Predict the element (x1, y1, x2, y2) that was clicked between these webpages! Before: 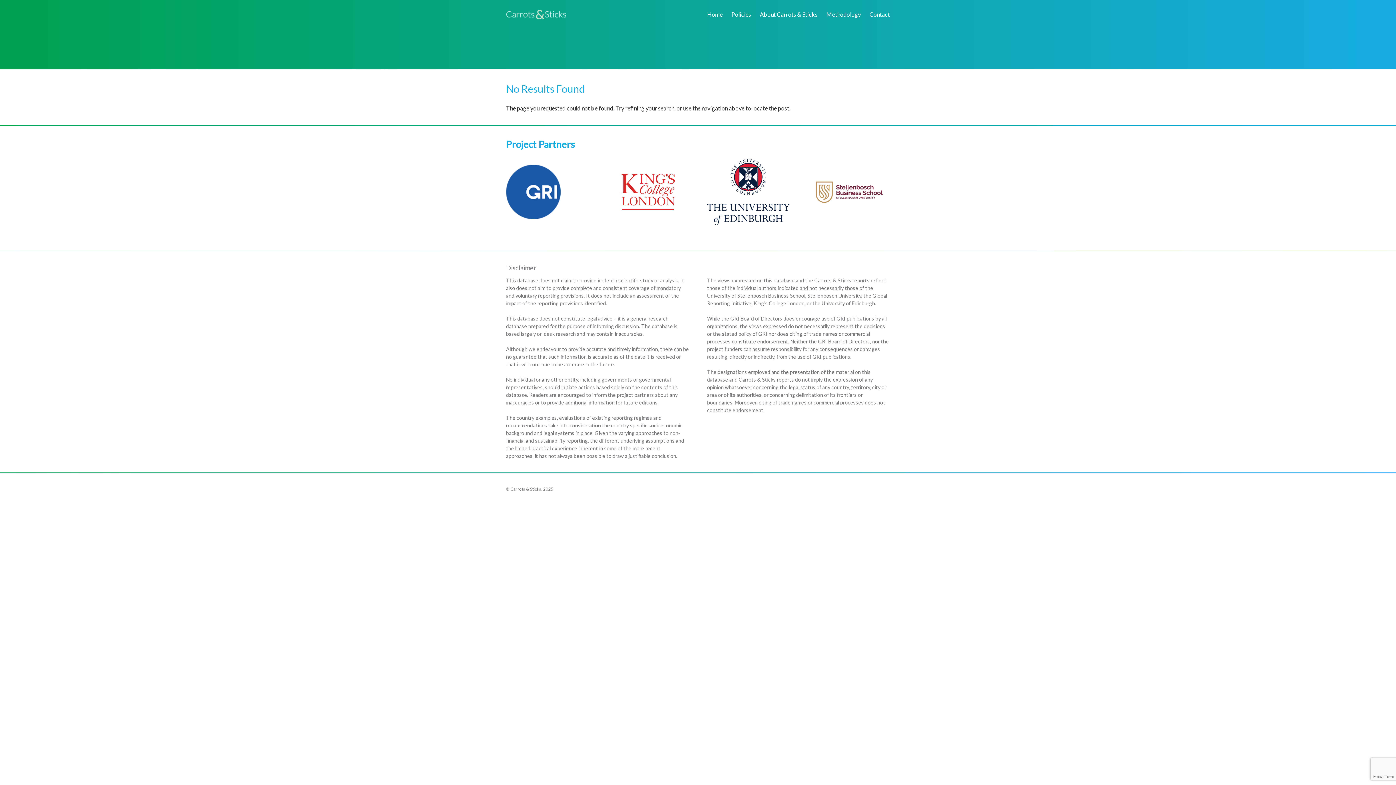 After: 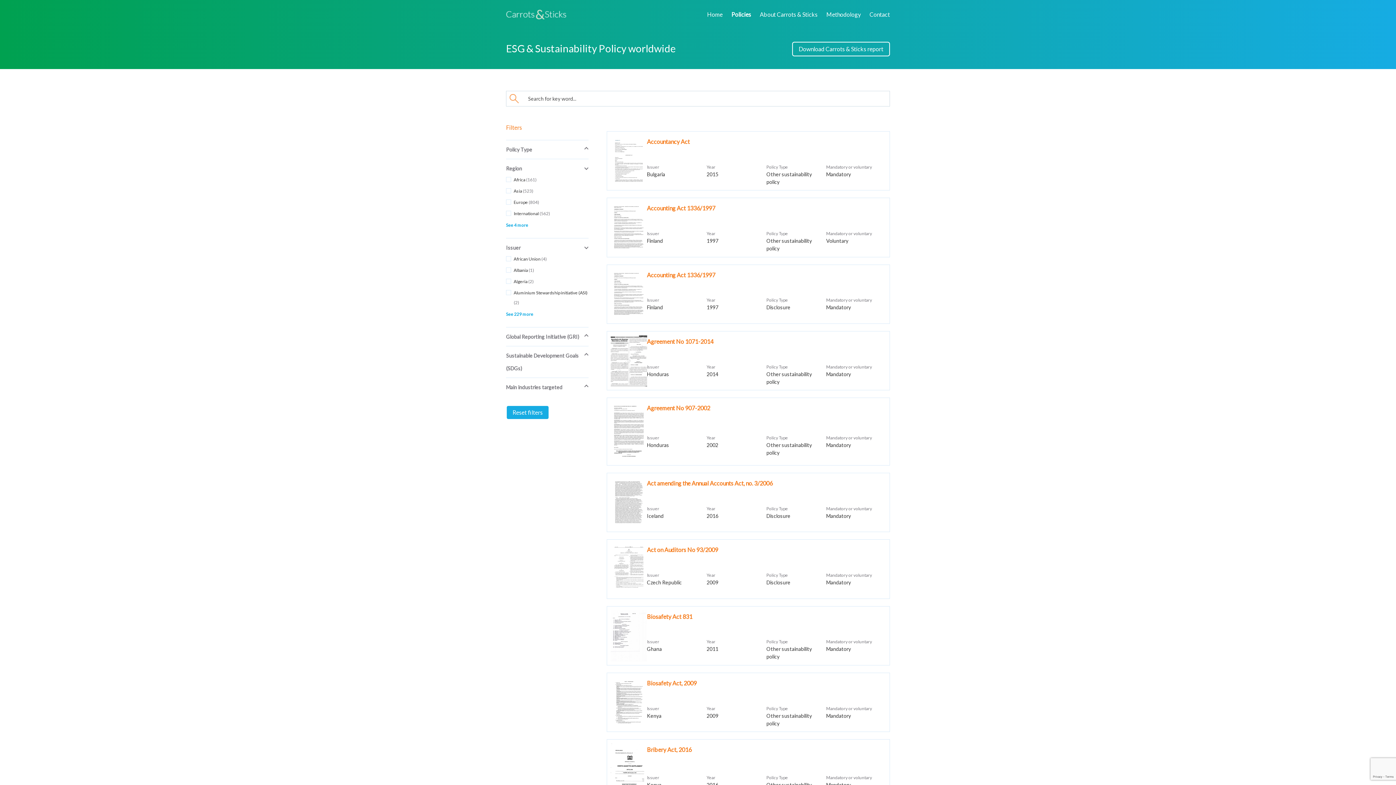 Action: label: Policies bbox: (731, 10, 751, 17)